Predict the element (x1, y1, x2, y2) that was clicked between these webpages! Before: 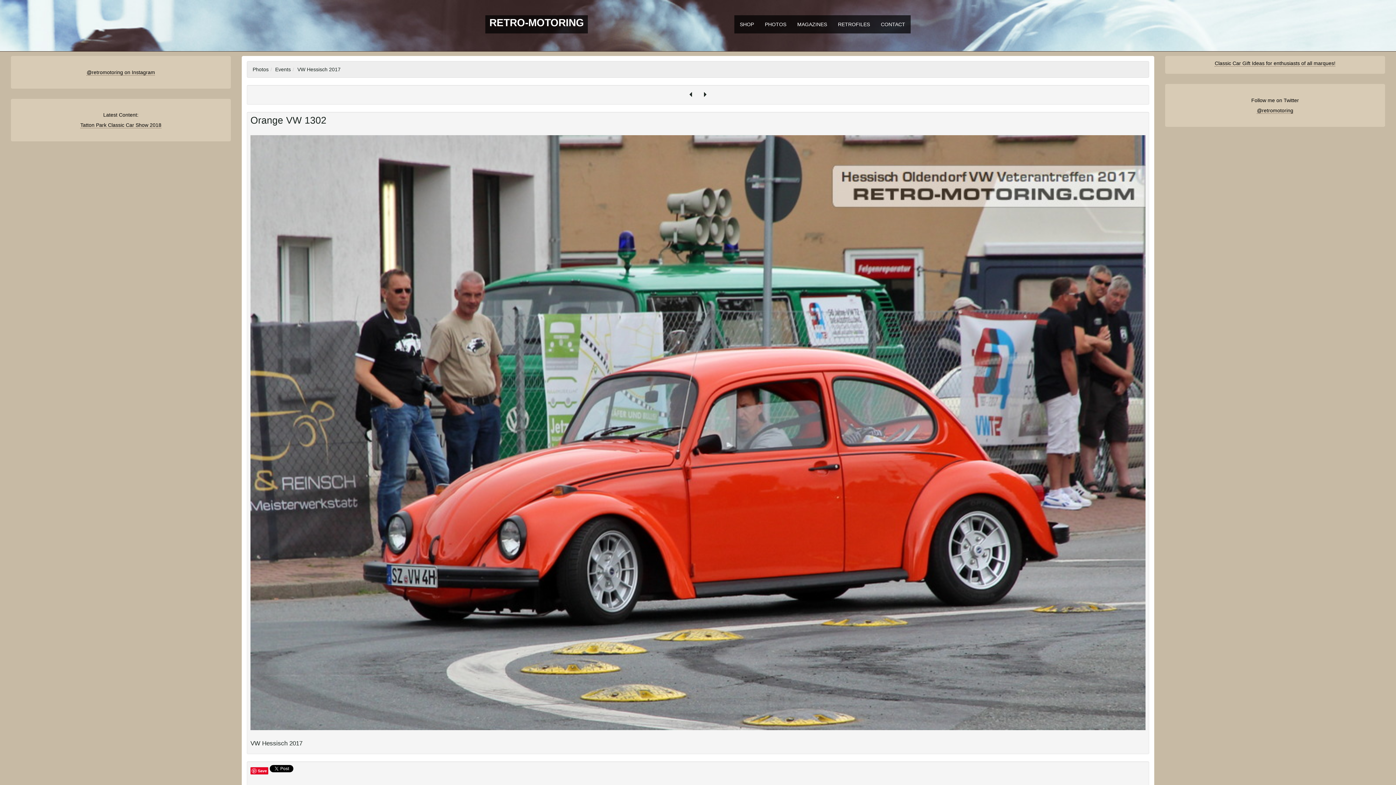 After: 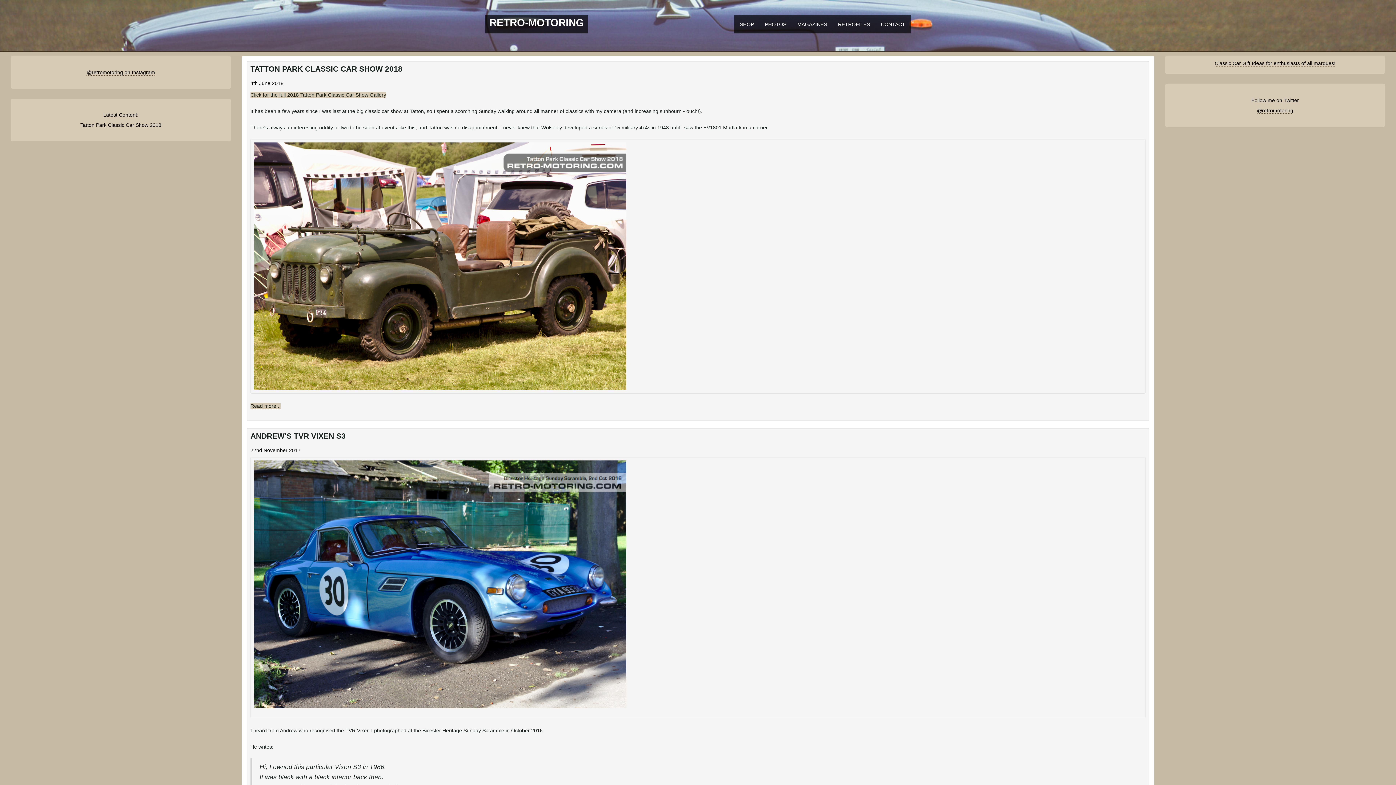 Action: bbox: (485, 15, 588, 33) label: RETRO-MOTORING